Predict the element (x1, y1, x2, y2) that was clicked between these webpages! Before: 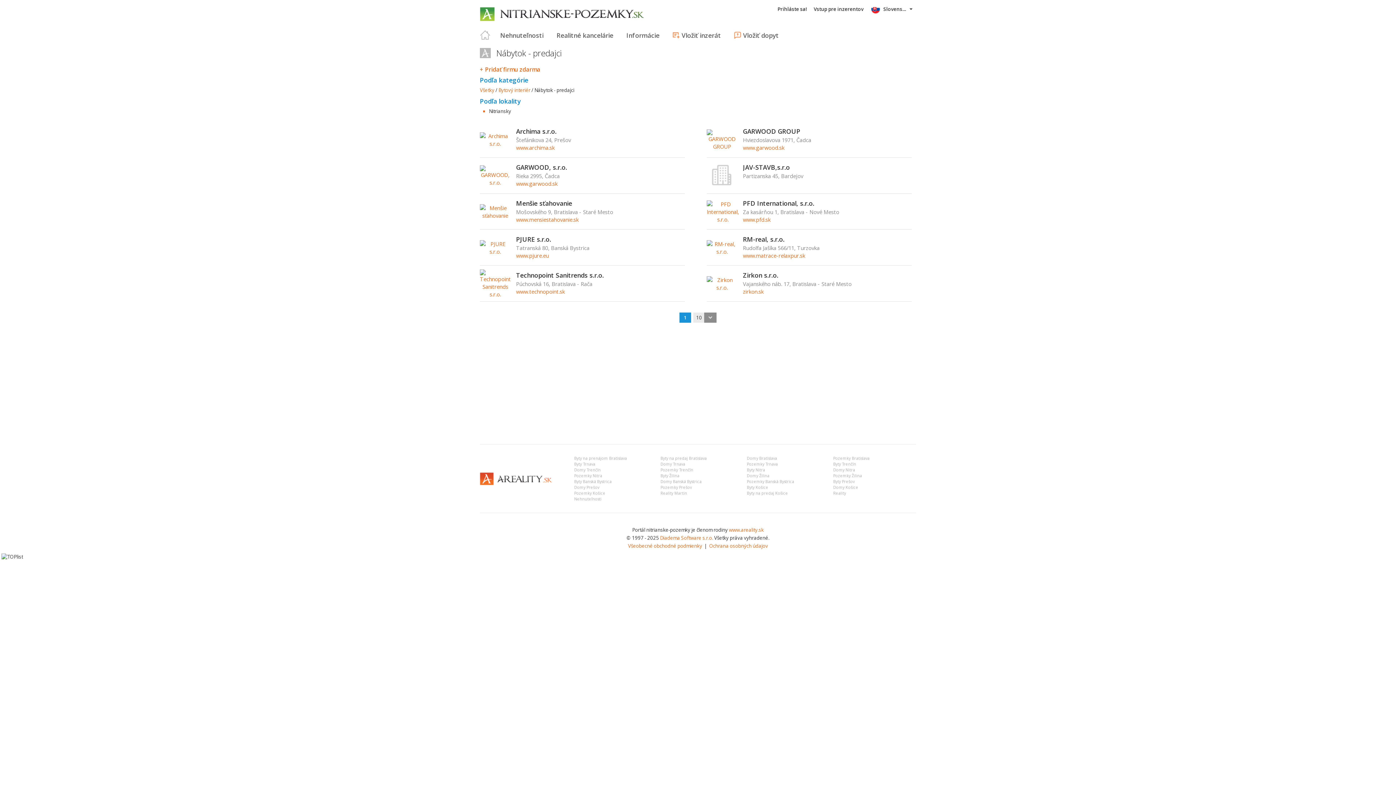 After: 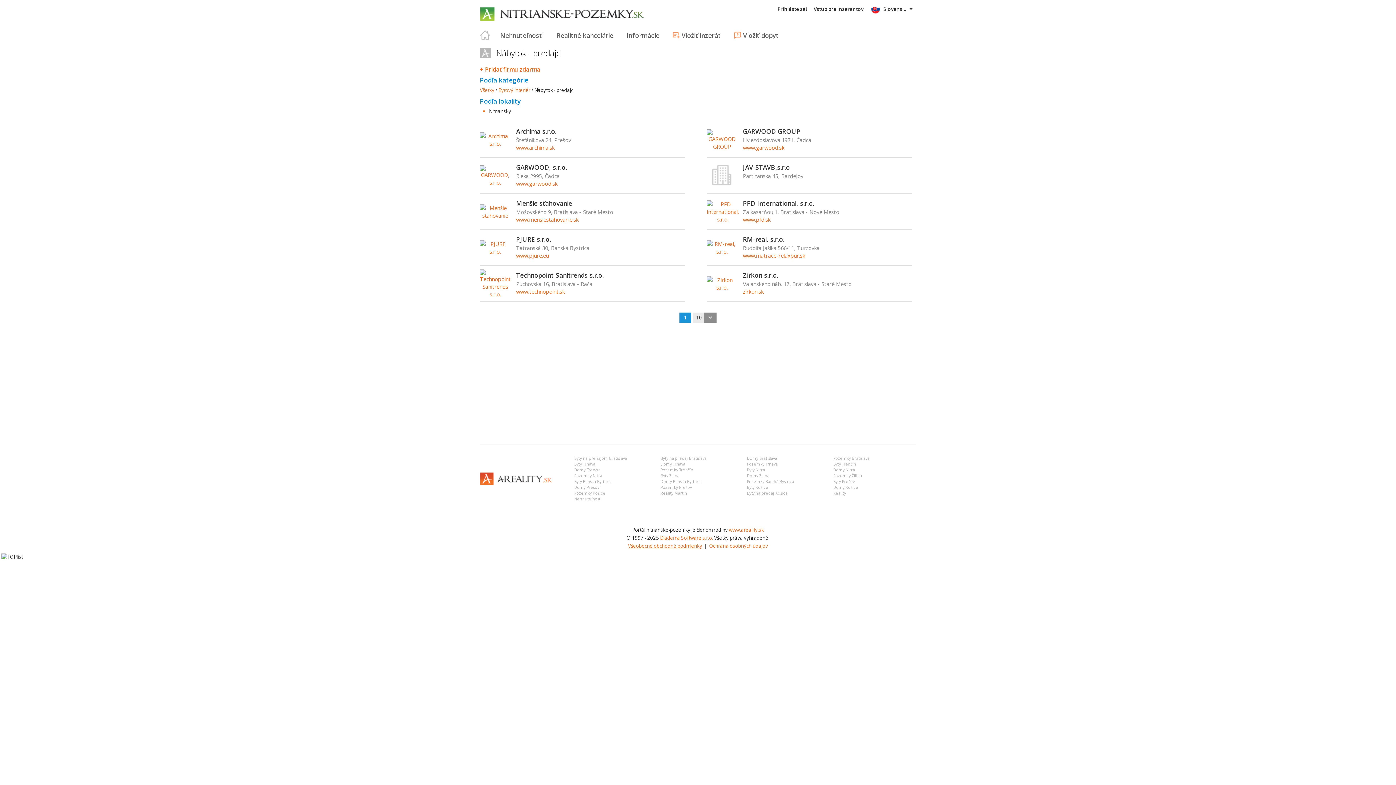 Action: label: Všeobecné obchodné podmienky bbox: (628, 542, 702, 549)